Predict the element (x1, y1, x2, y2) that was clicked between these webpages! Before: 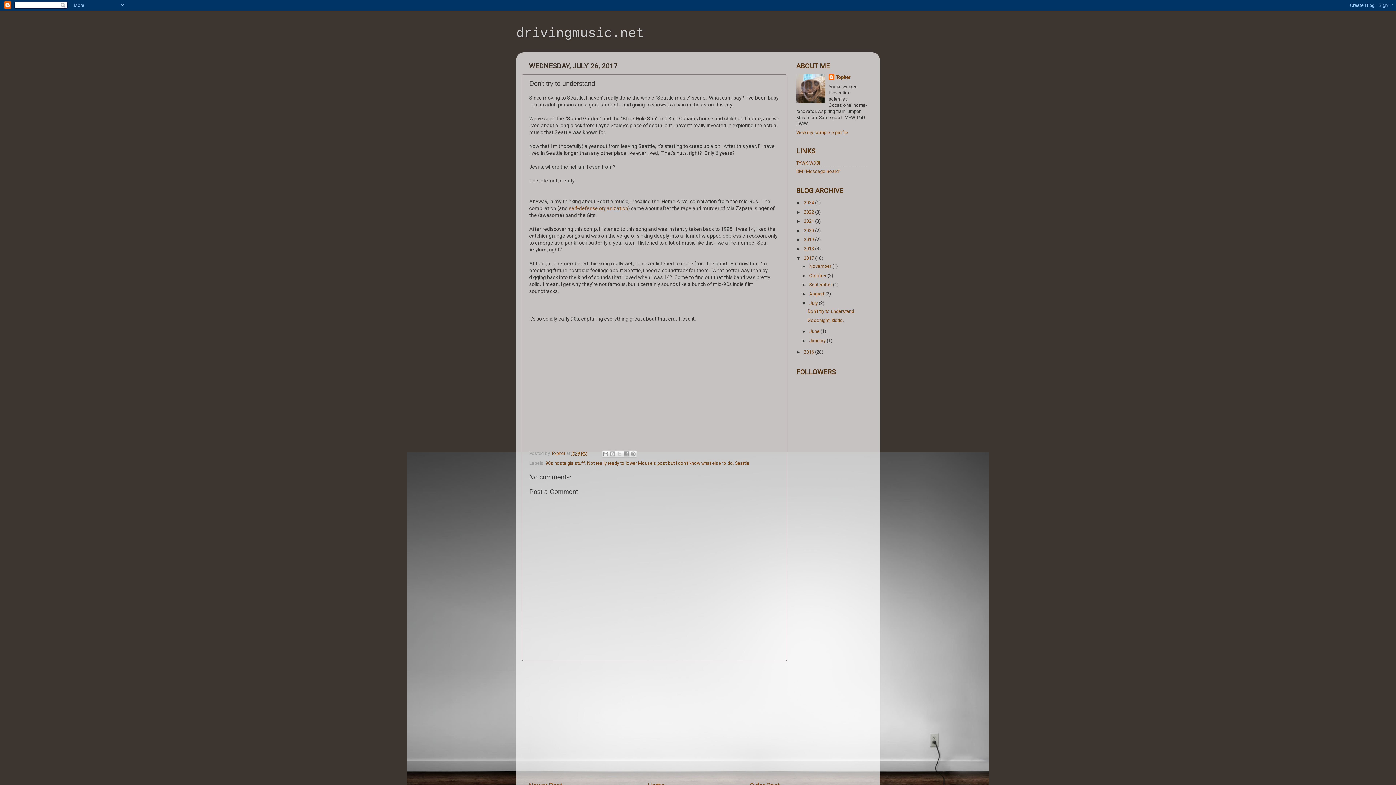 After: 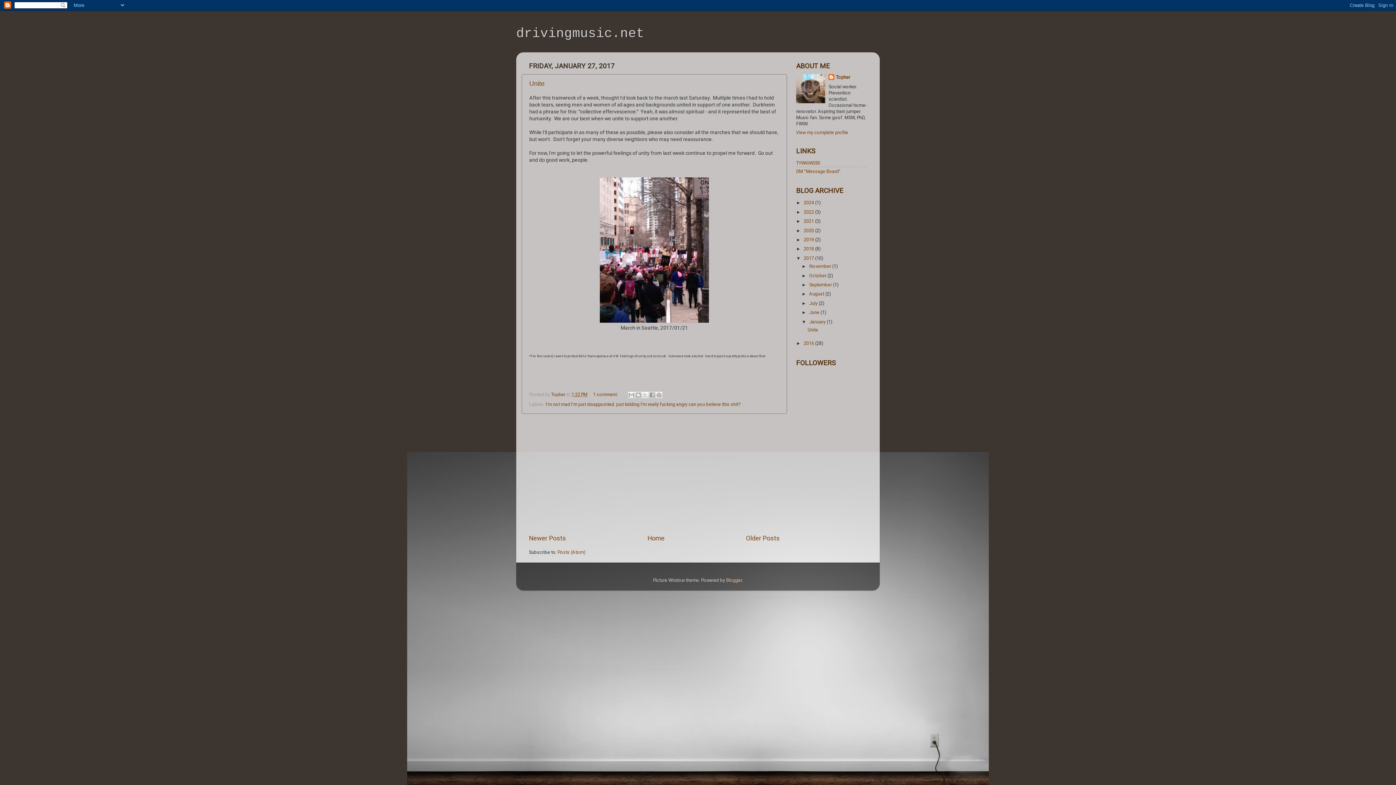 Action: label: January  bbox: (809, 338, 826, 343)